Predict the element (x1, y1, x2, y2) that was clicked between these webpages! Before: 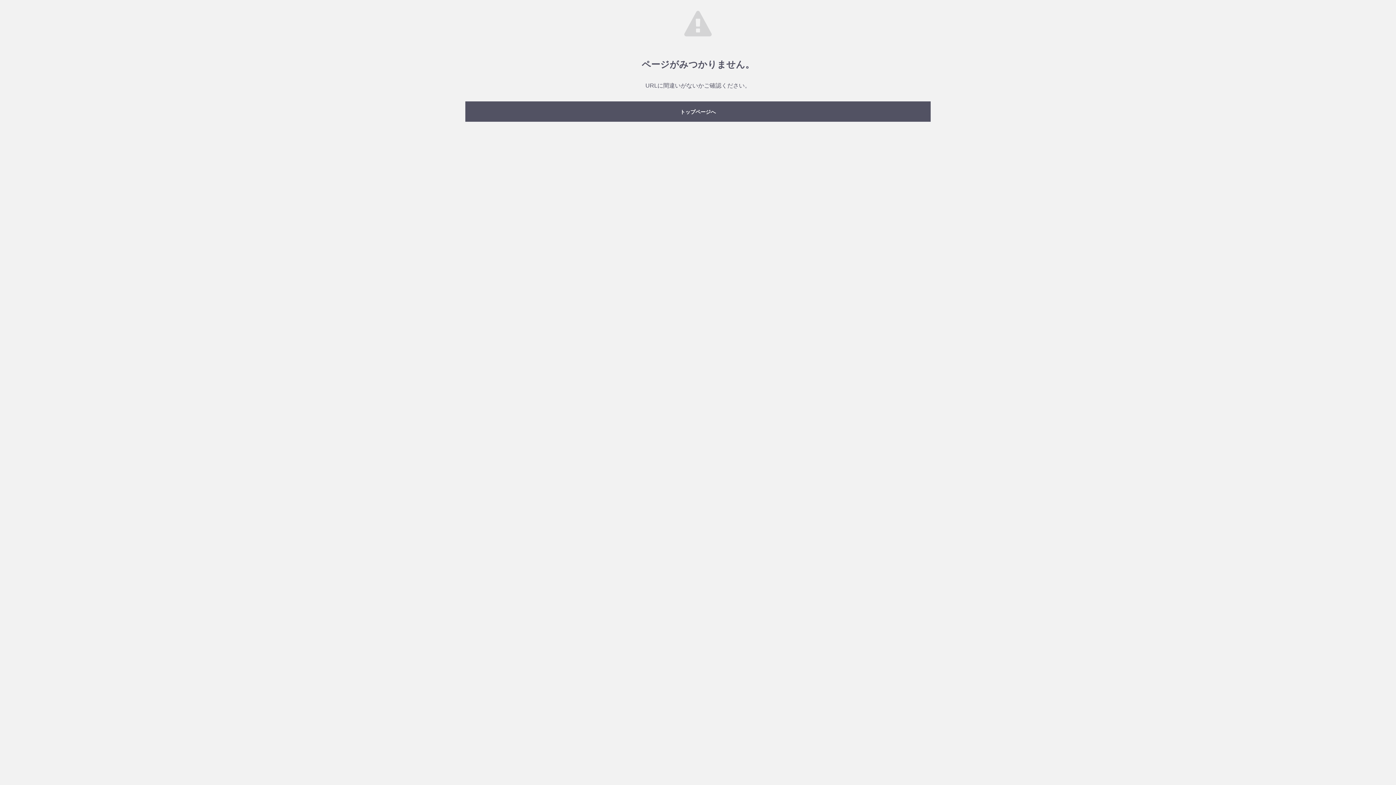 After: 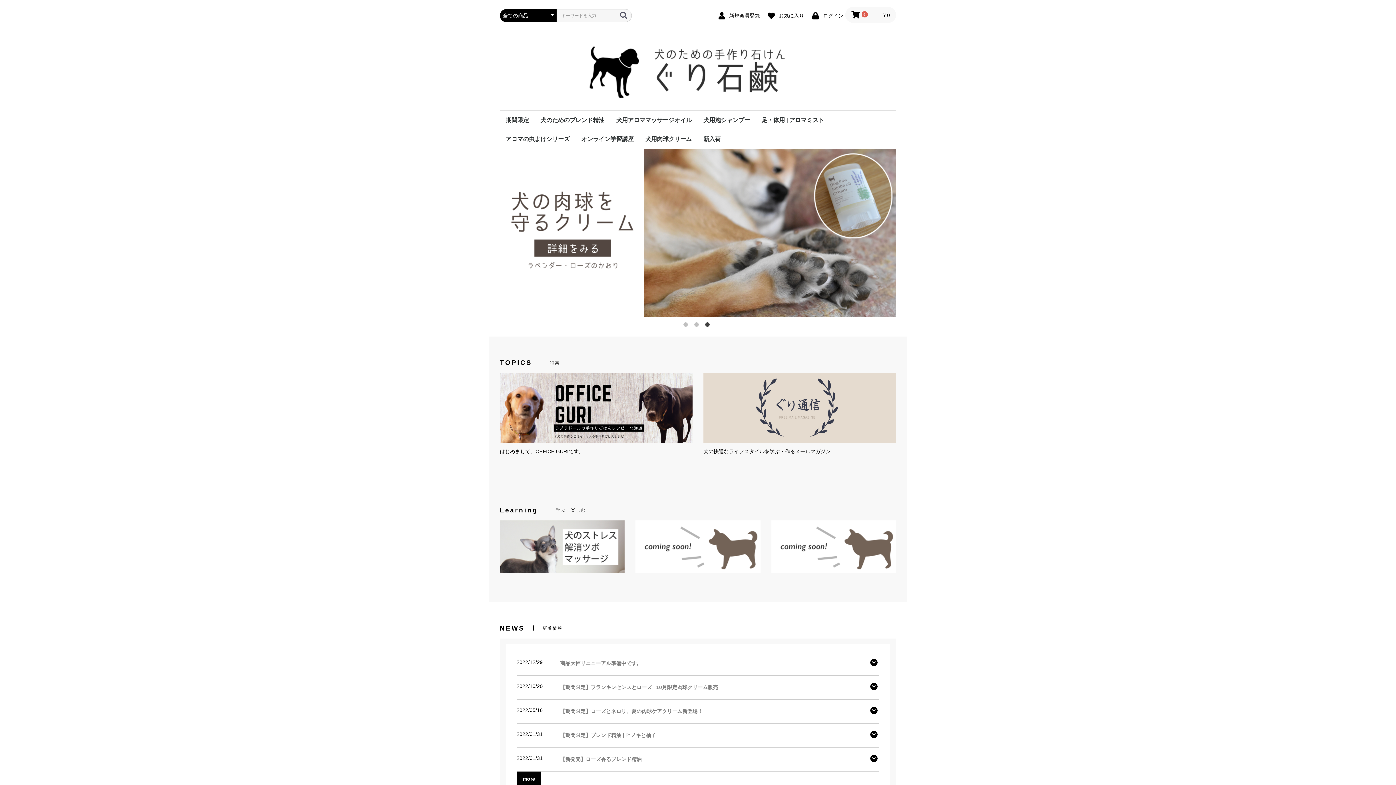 Action: bbox: (465, 101, 930, 121) label: トップページへ